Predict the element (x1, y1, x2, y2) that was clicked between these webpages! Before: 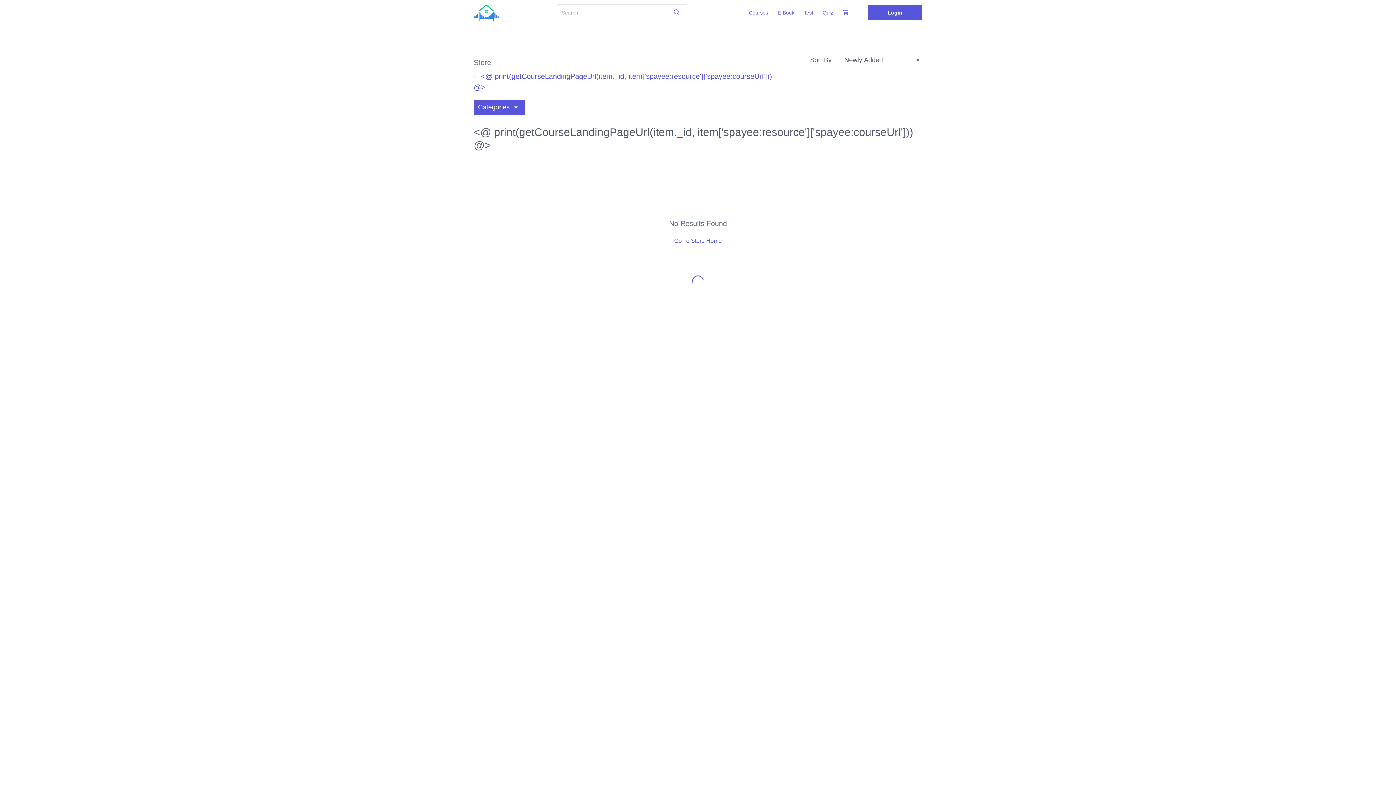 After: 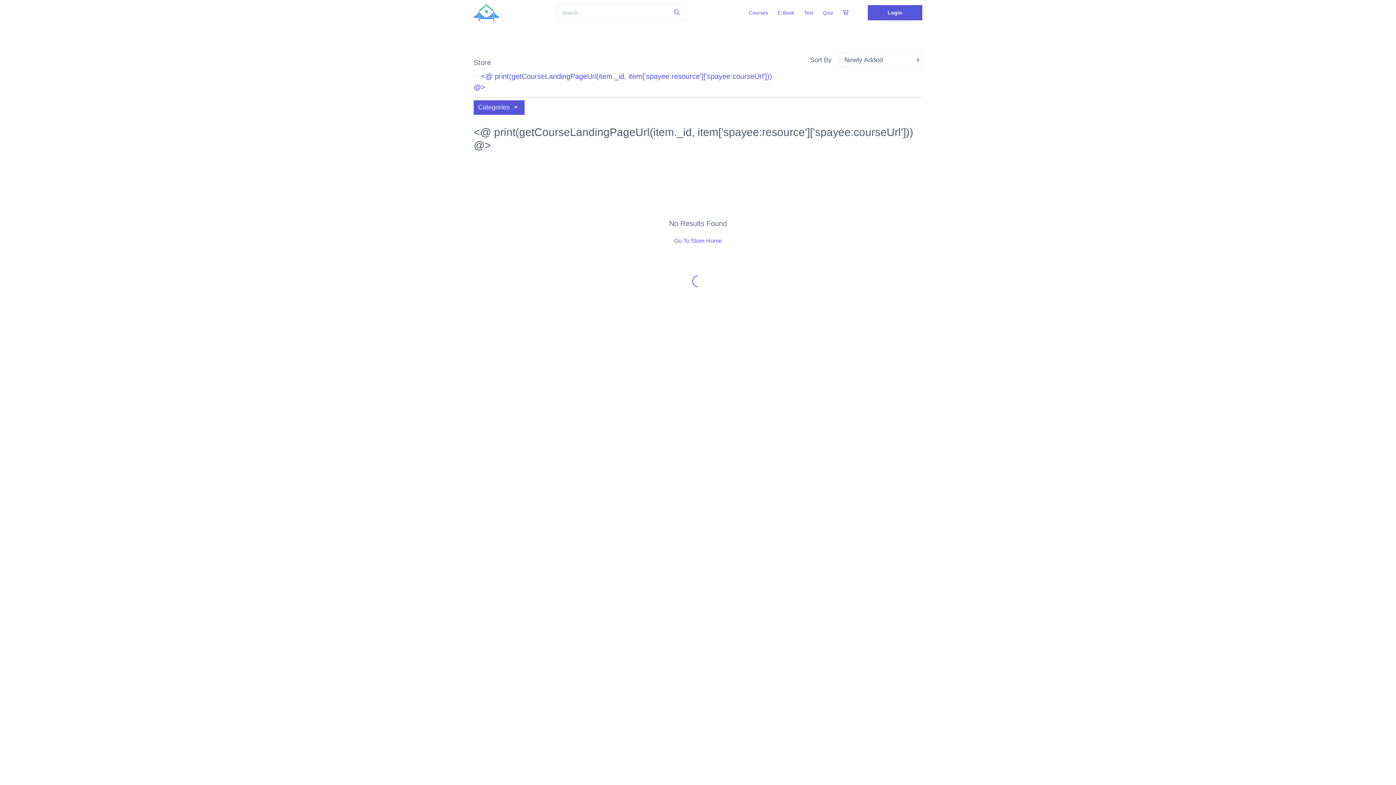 Action: bbox: (868, 5, 922, 20) label: Login